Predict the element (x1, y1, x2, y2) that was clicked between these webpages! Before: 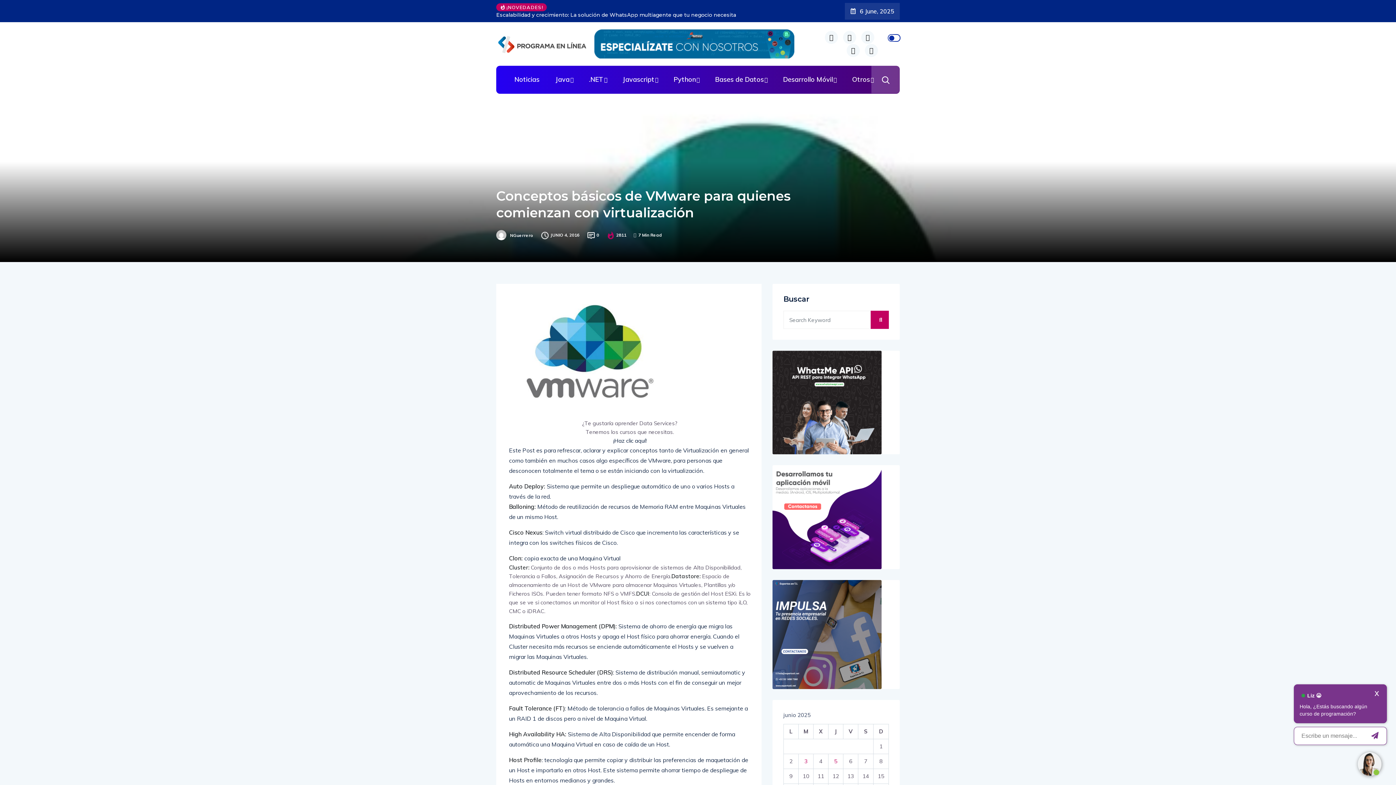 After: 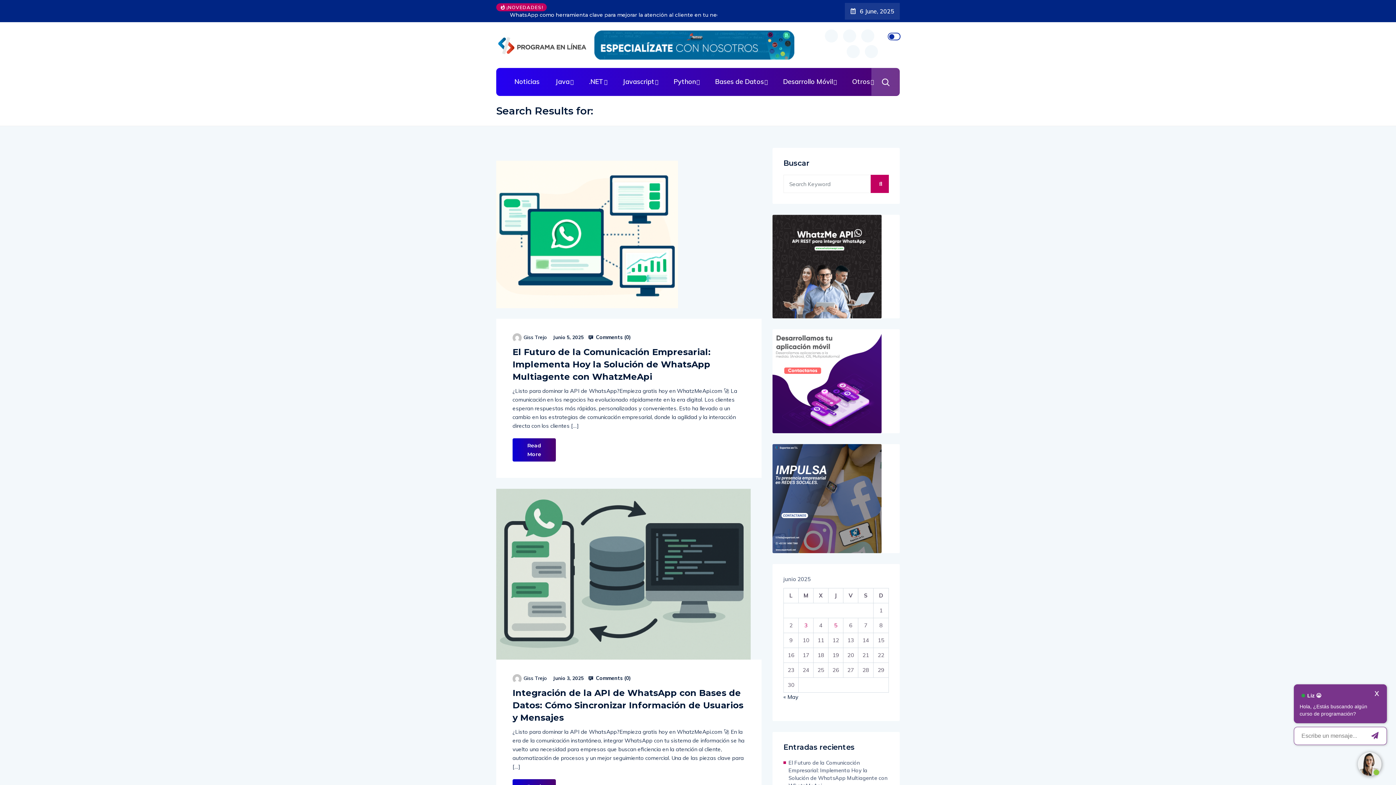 Action: bbox: (870, 318, 889, 336)